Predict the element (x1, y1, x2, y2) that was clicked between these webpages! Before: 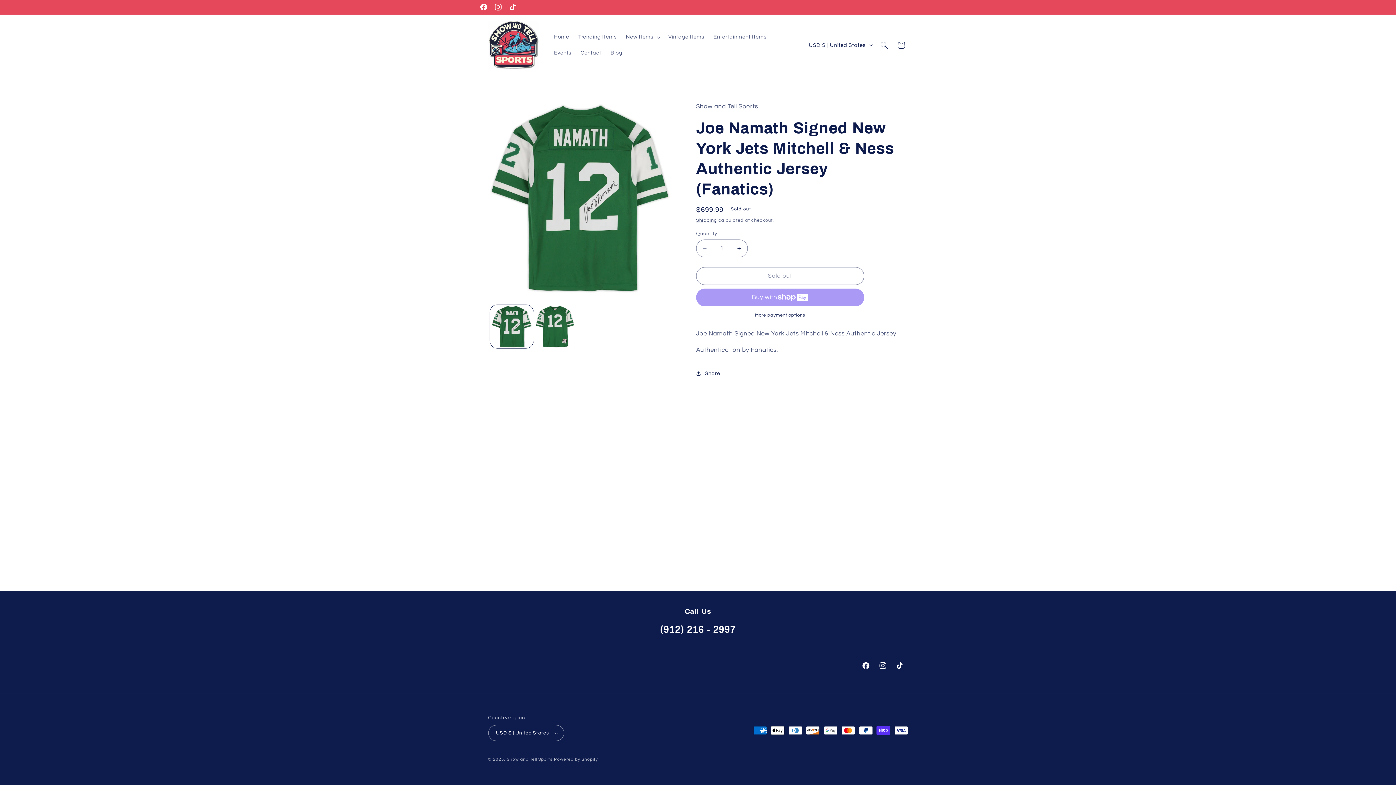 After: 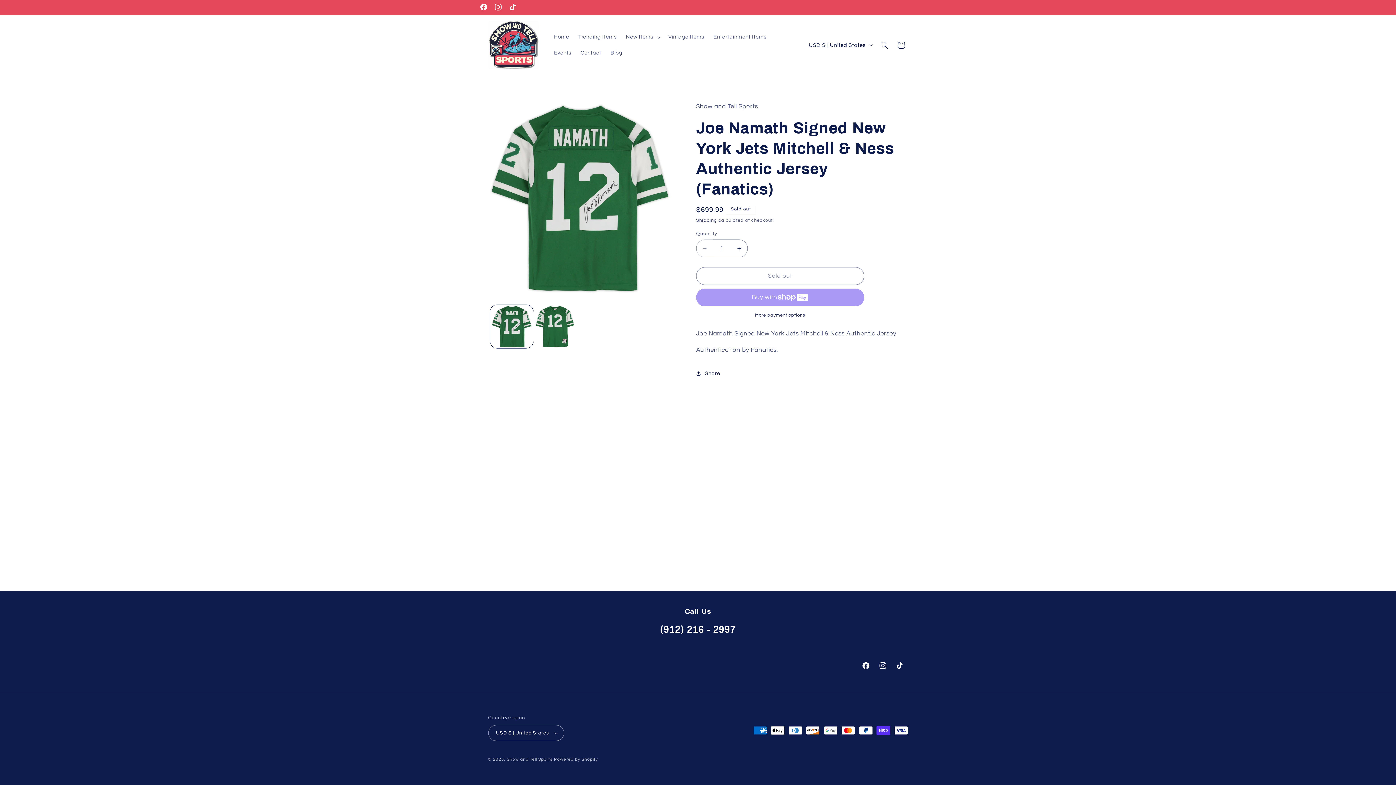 Action: label: Decrease quantity for Joe Namath Signed New York Jets Mitchell &amp; Ness Authentic Jersey (Fanatics) bbox: (696, 239, 713, 257)